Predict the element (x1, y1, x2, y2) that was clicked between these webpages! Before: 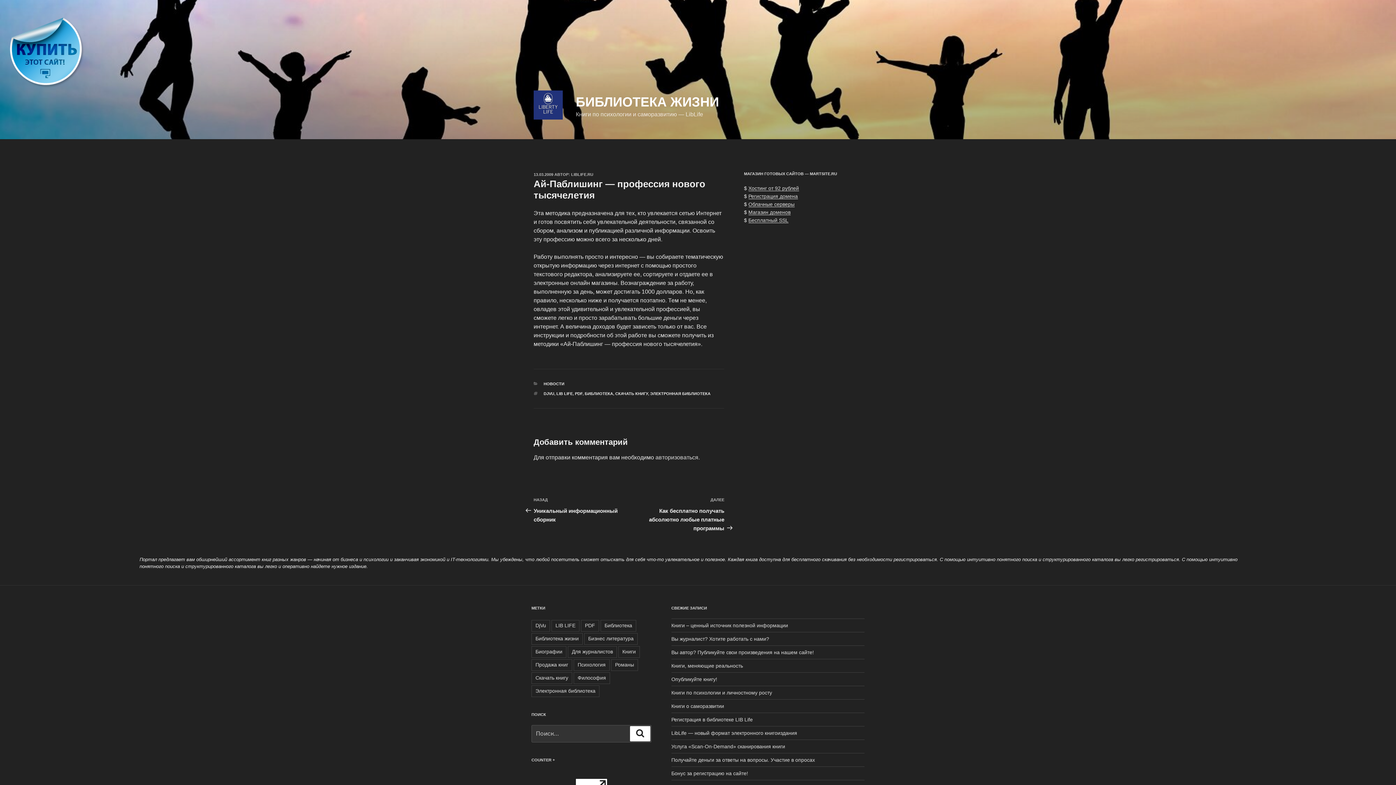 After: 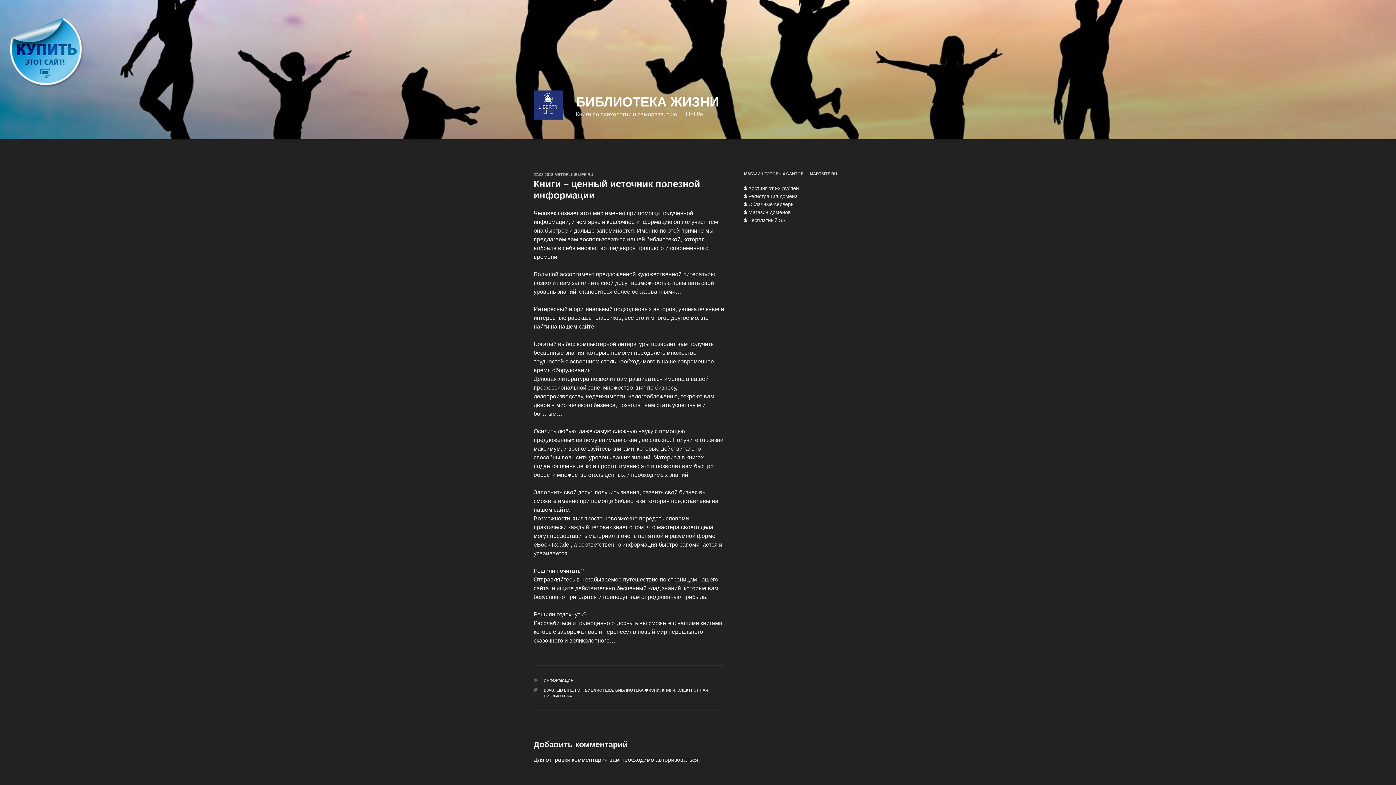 Action: bbox: (671, 622, 788, 628) label: Книги – ценный источник полезной информации